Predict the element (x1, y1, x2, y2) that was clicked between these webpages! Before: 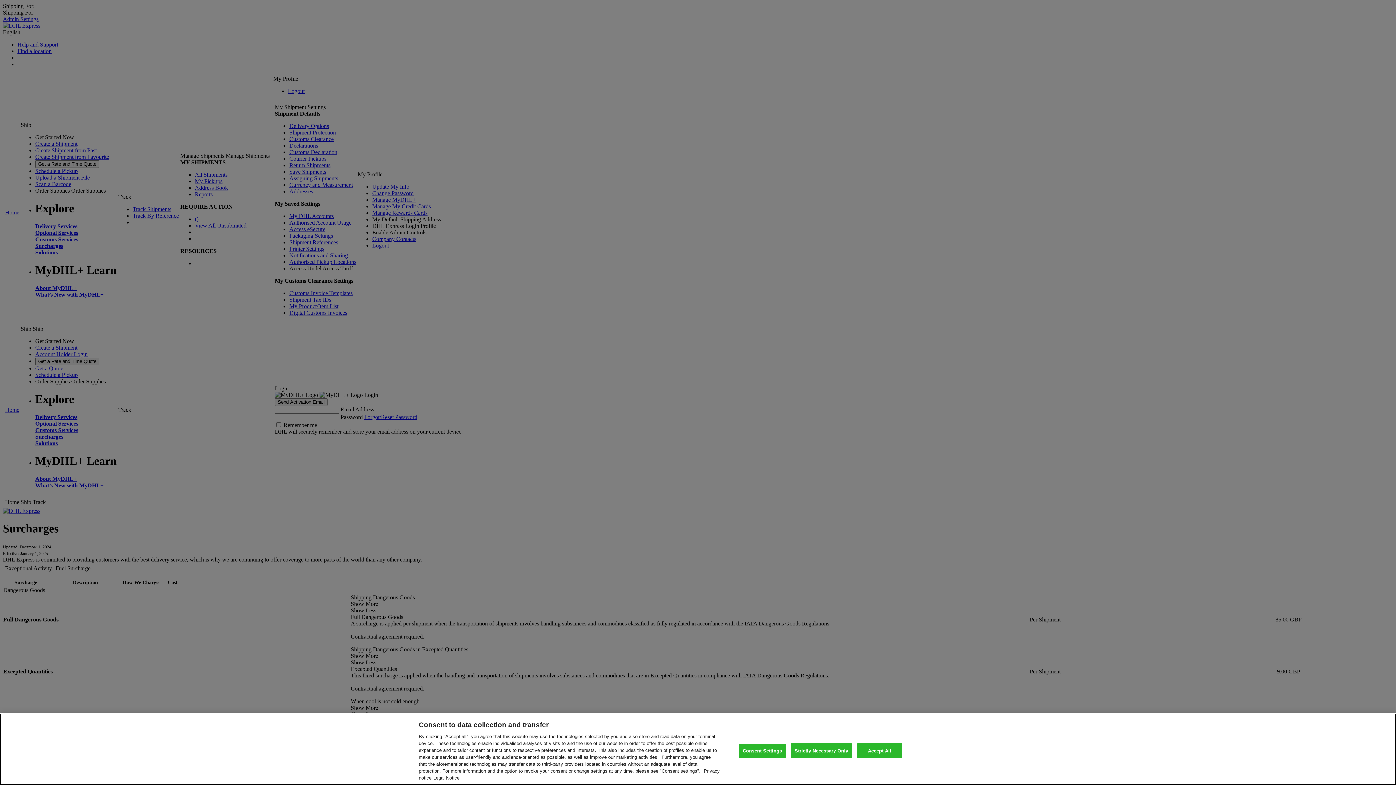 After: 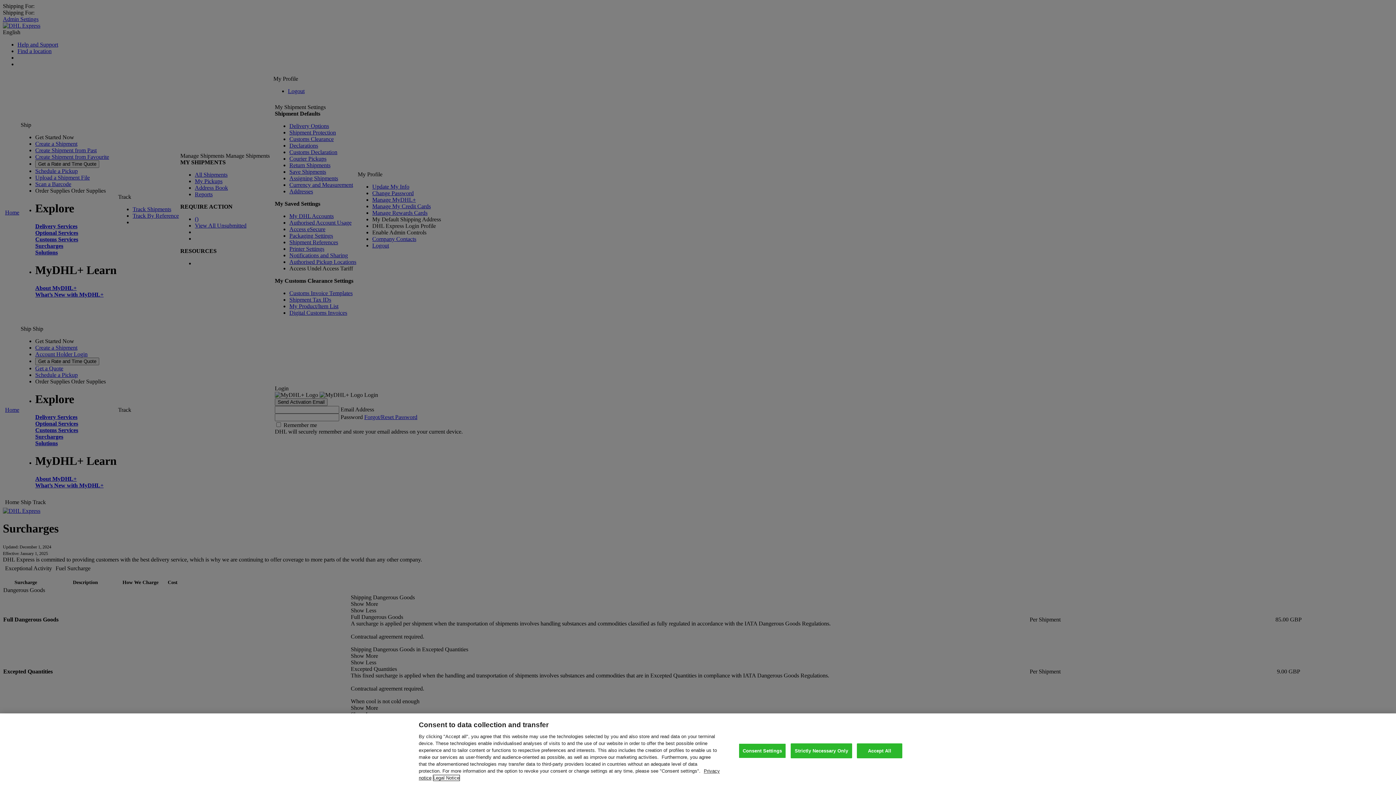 Action: label: Legal Information, opens in a new tab bbox: (433, 775, 459, 781)